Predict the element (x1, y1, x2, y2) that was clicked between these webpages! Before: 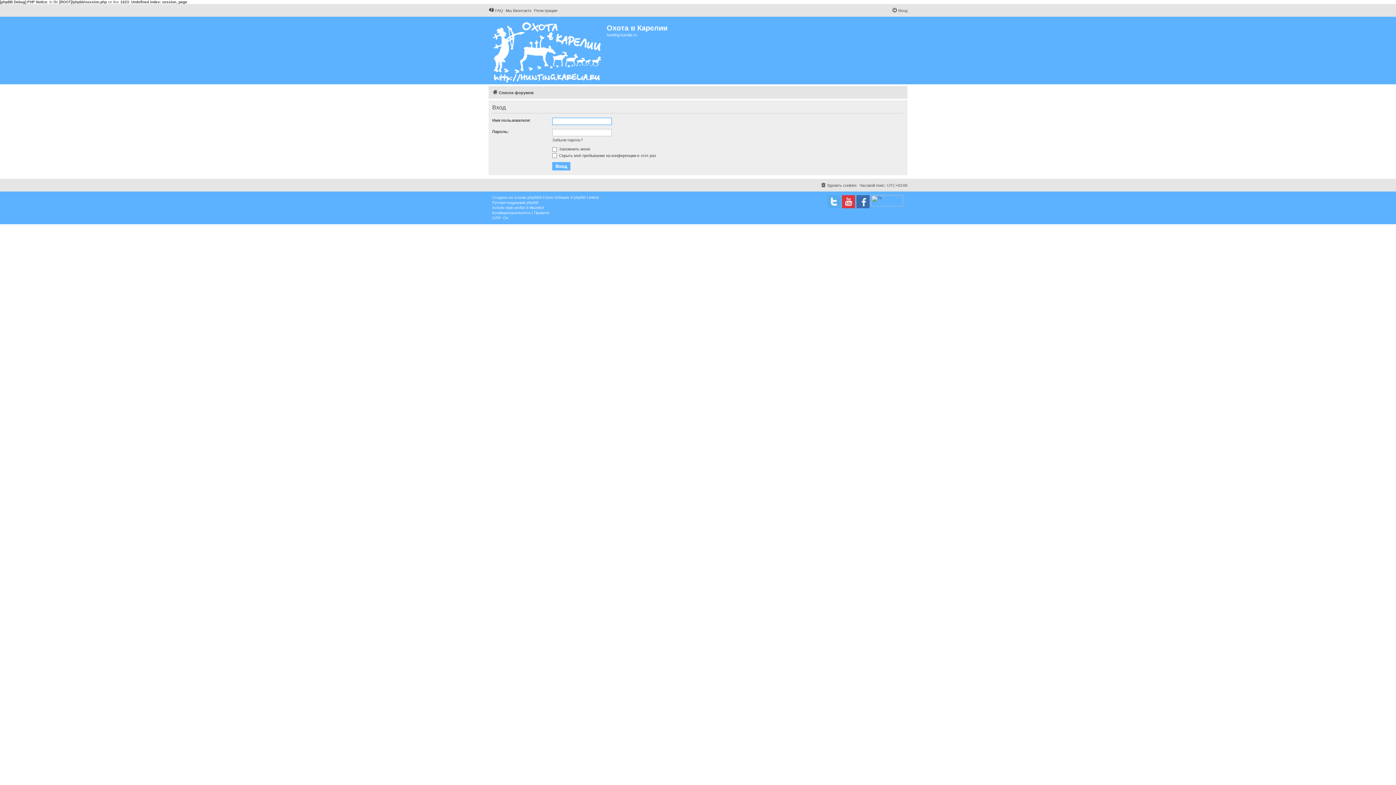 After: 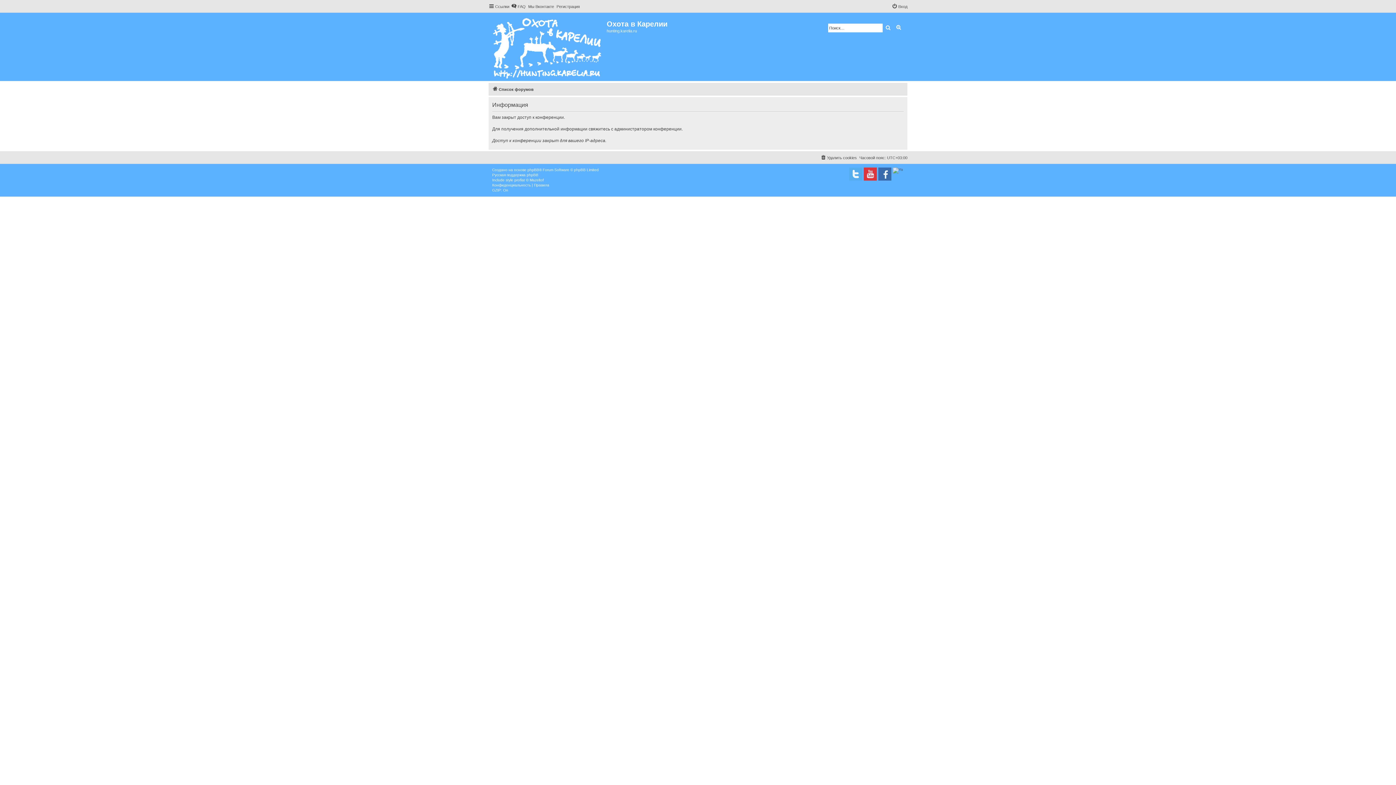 Action: bbox: (488, 18, 606, 82)